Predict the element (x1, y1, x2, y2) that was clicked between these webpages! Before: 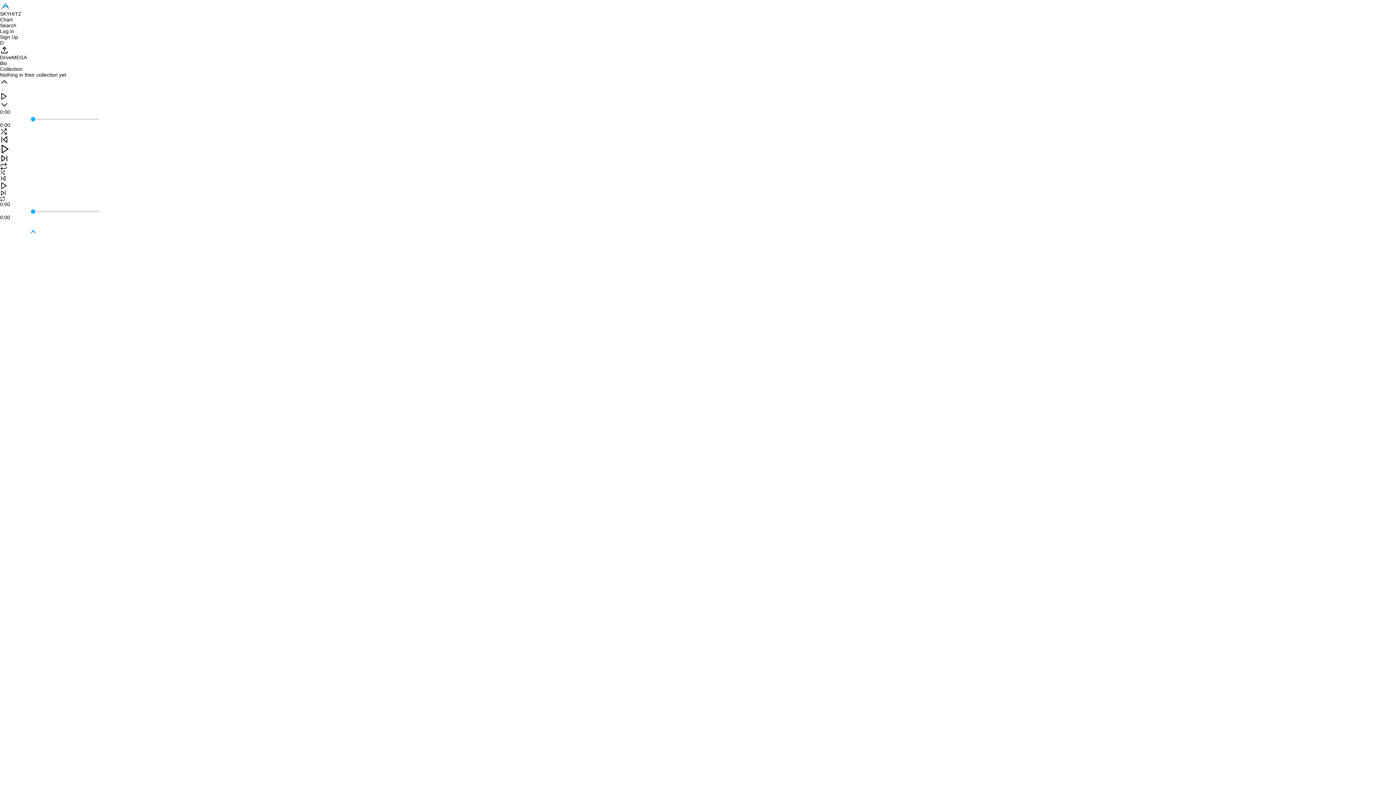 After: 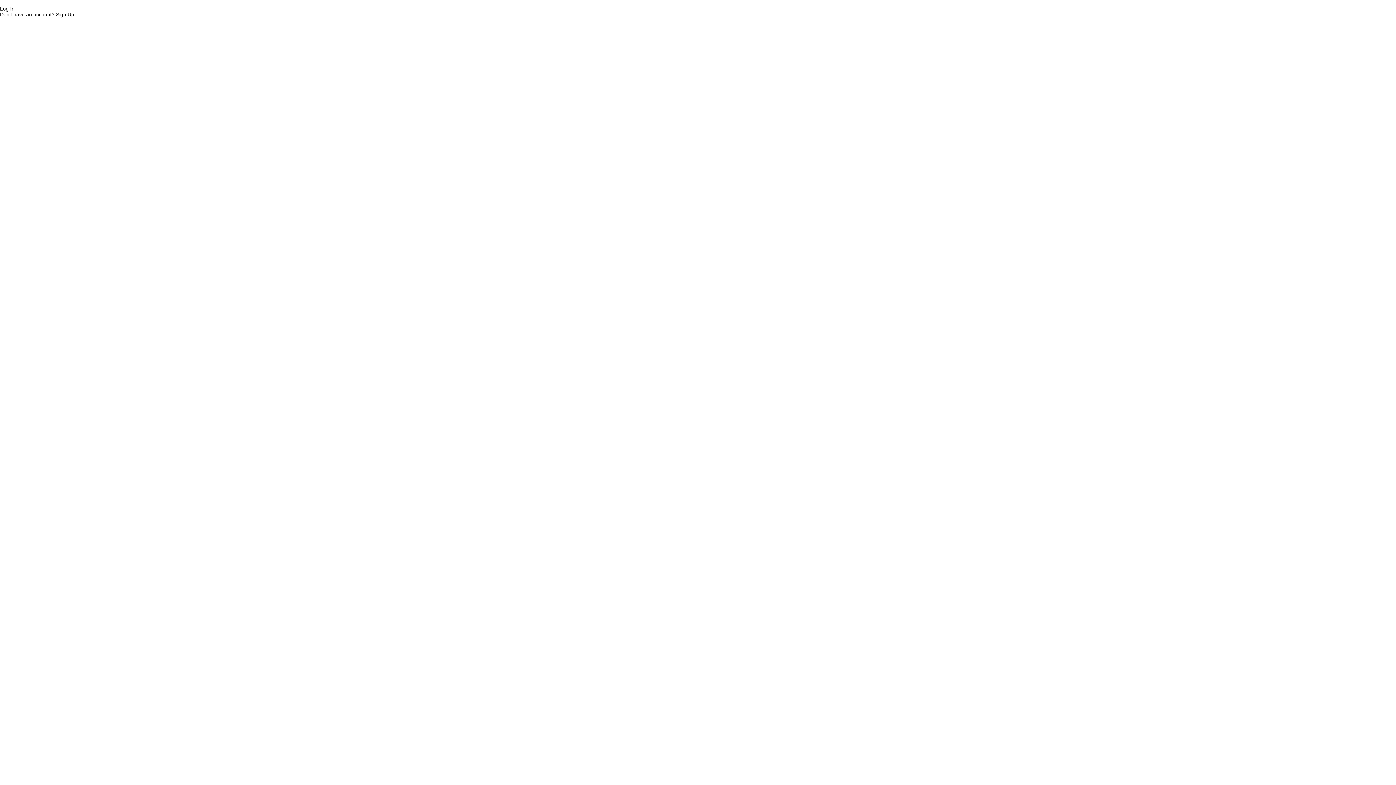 Action: label: Log in bbox: (0, 28, 66, 34)